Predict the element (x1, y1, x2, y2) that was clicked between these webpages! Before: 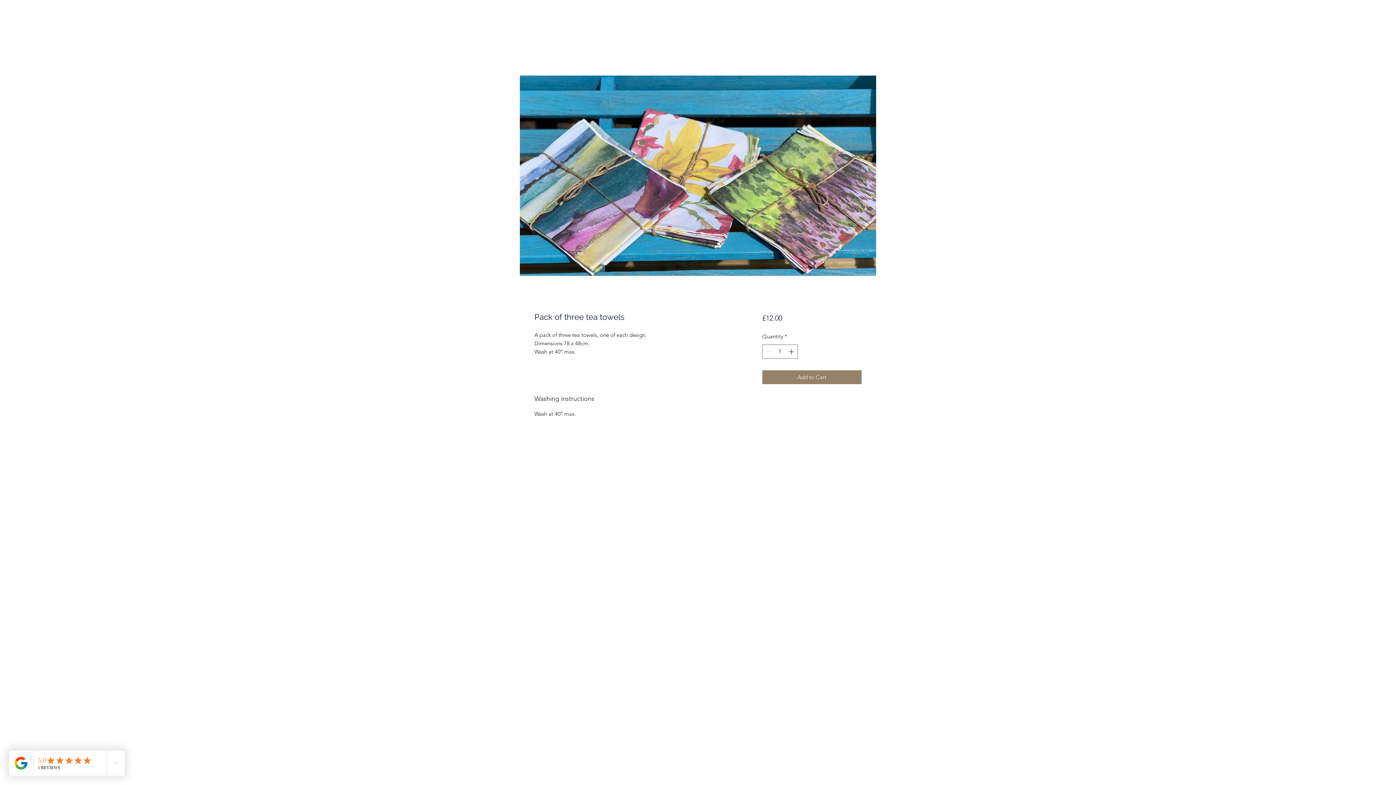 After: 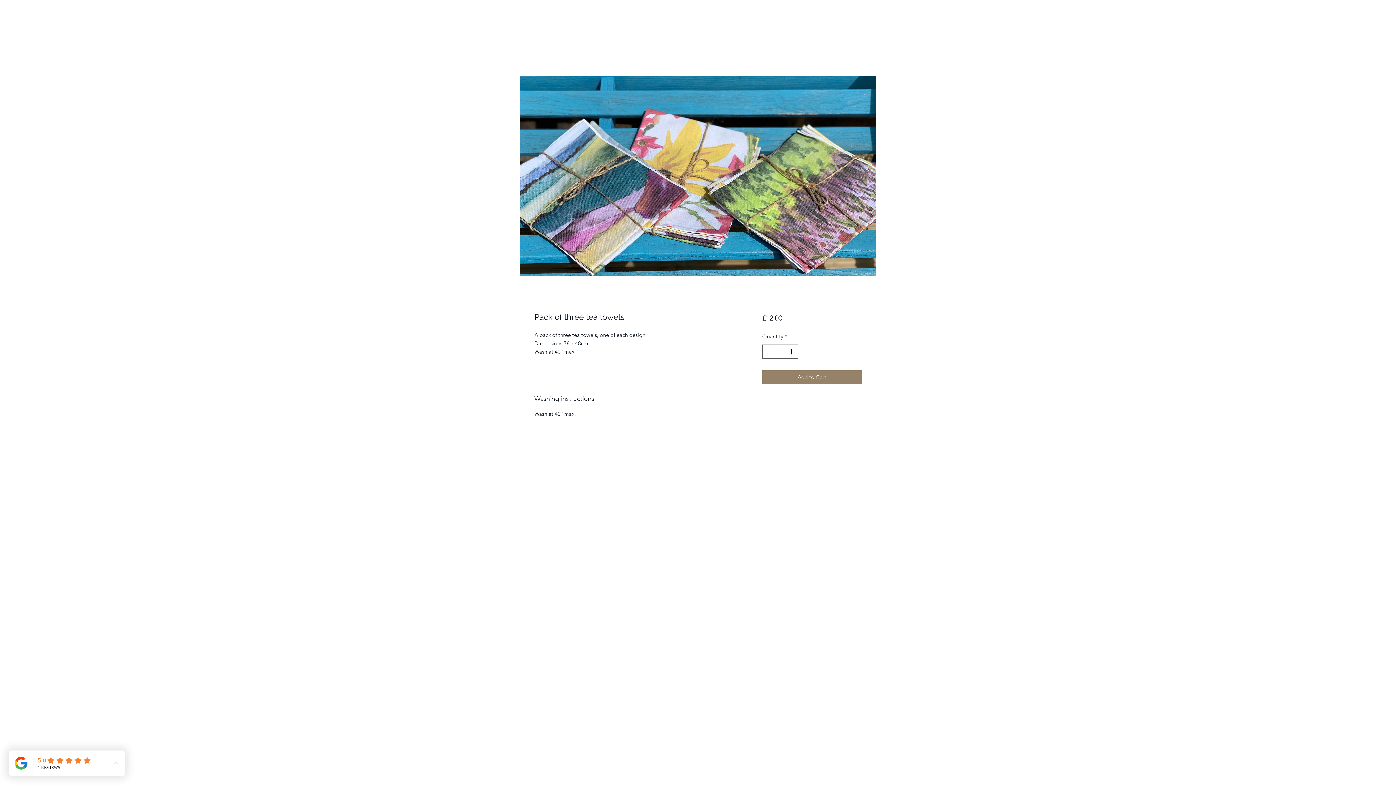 Action: bbox: (520, 75, 876, 276)